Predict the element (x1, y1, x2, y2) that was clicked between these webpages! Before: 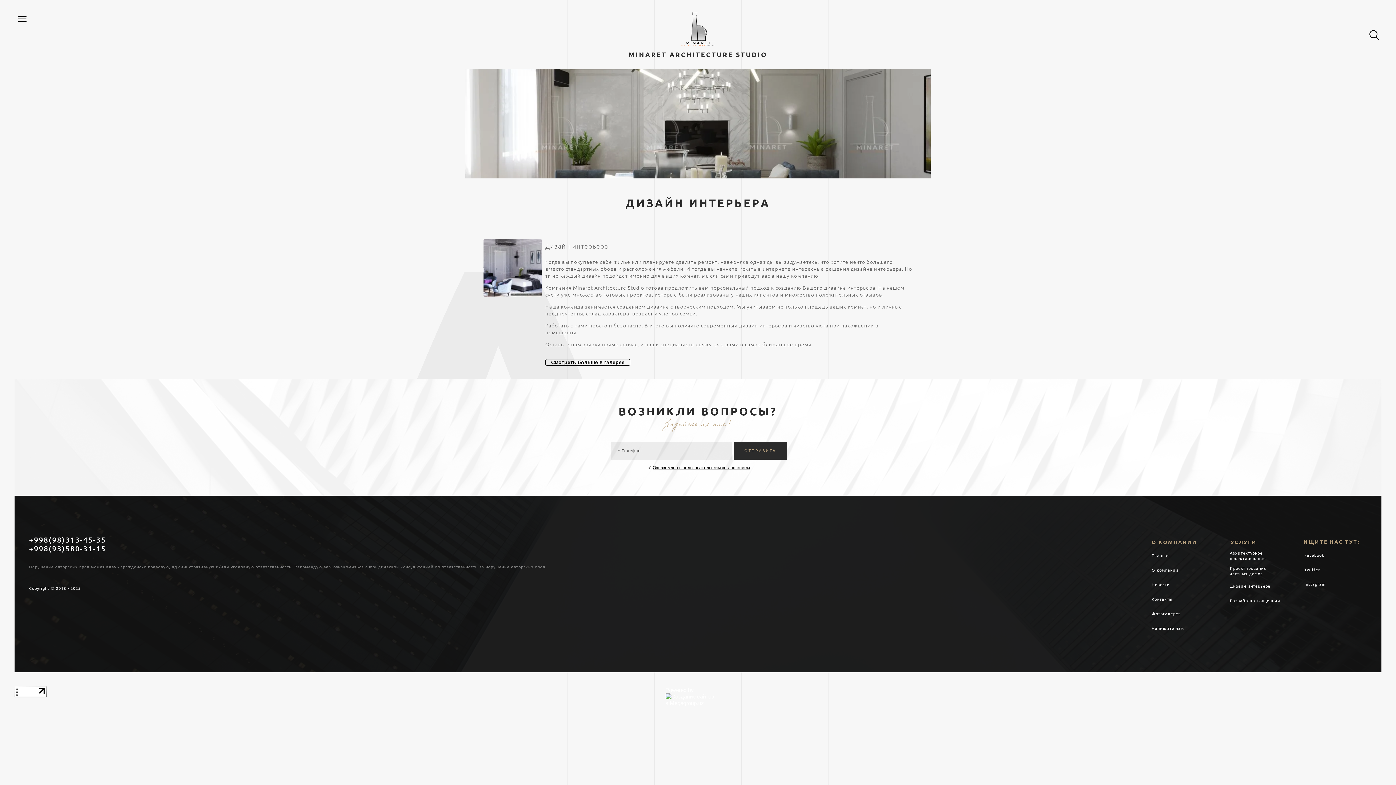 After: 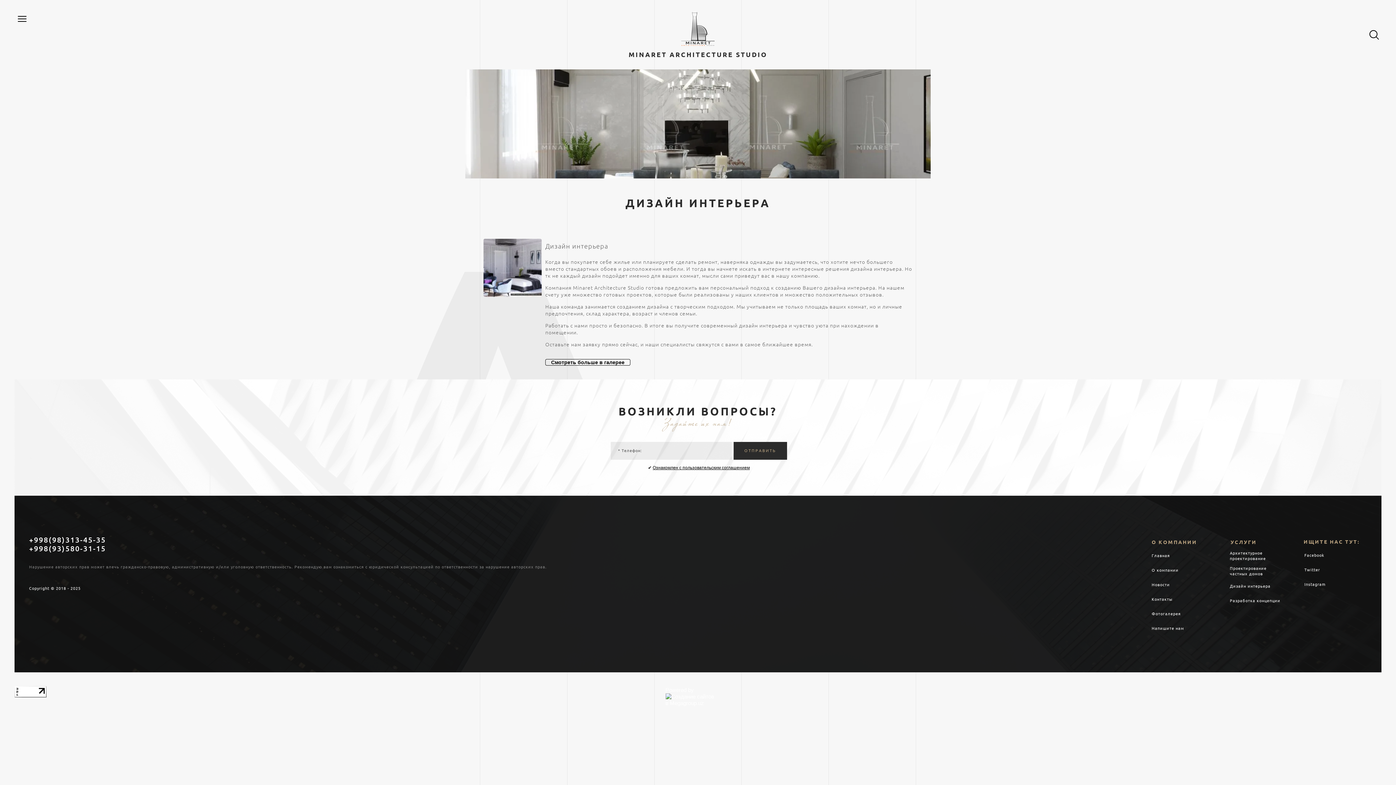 Action: bbox: (29, 536, 106, 544) label: +998(98)313-45-35